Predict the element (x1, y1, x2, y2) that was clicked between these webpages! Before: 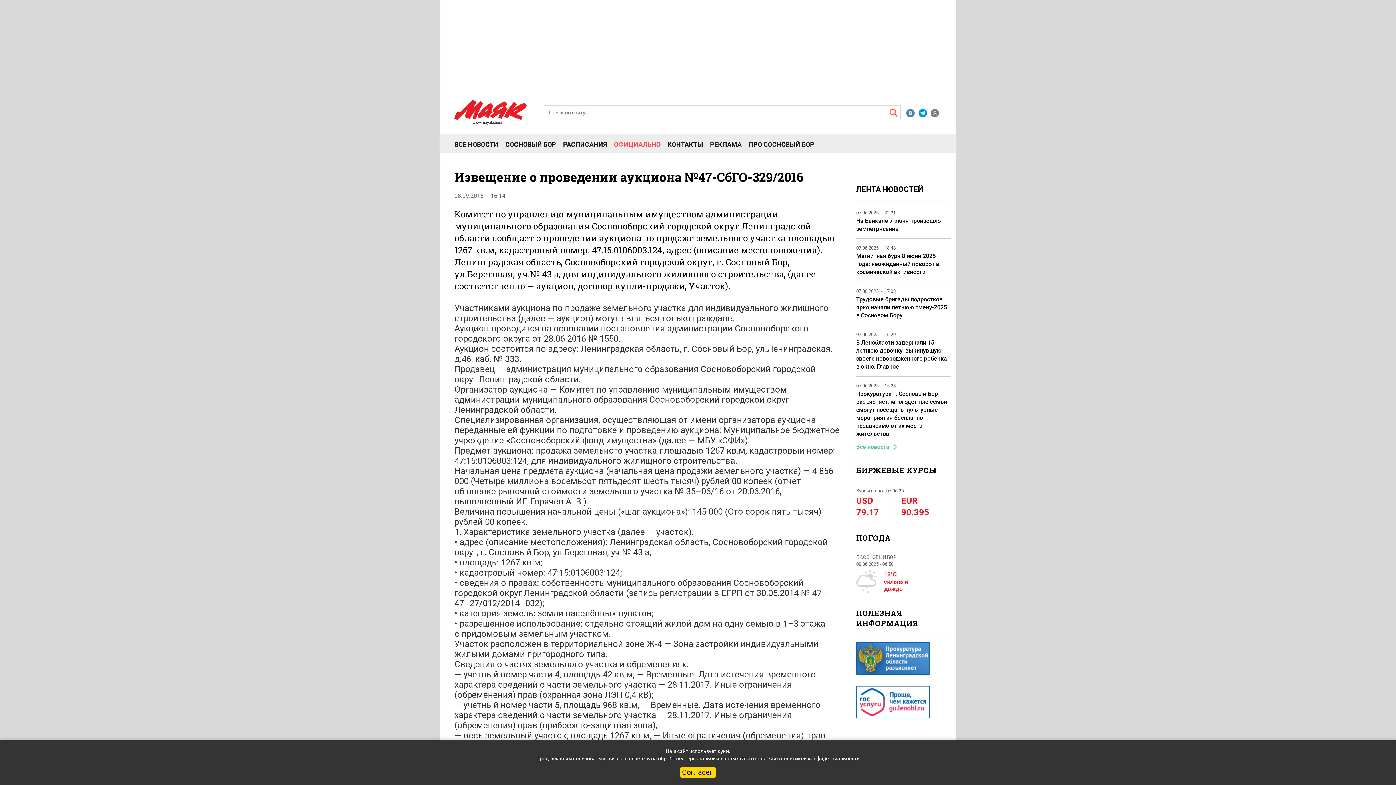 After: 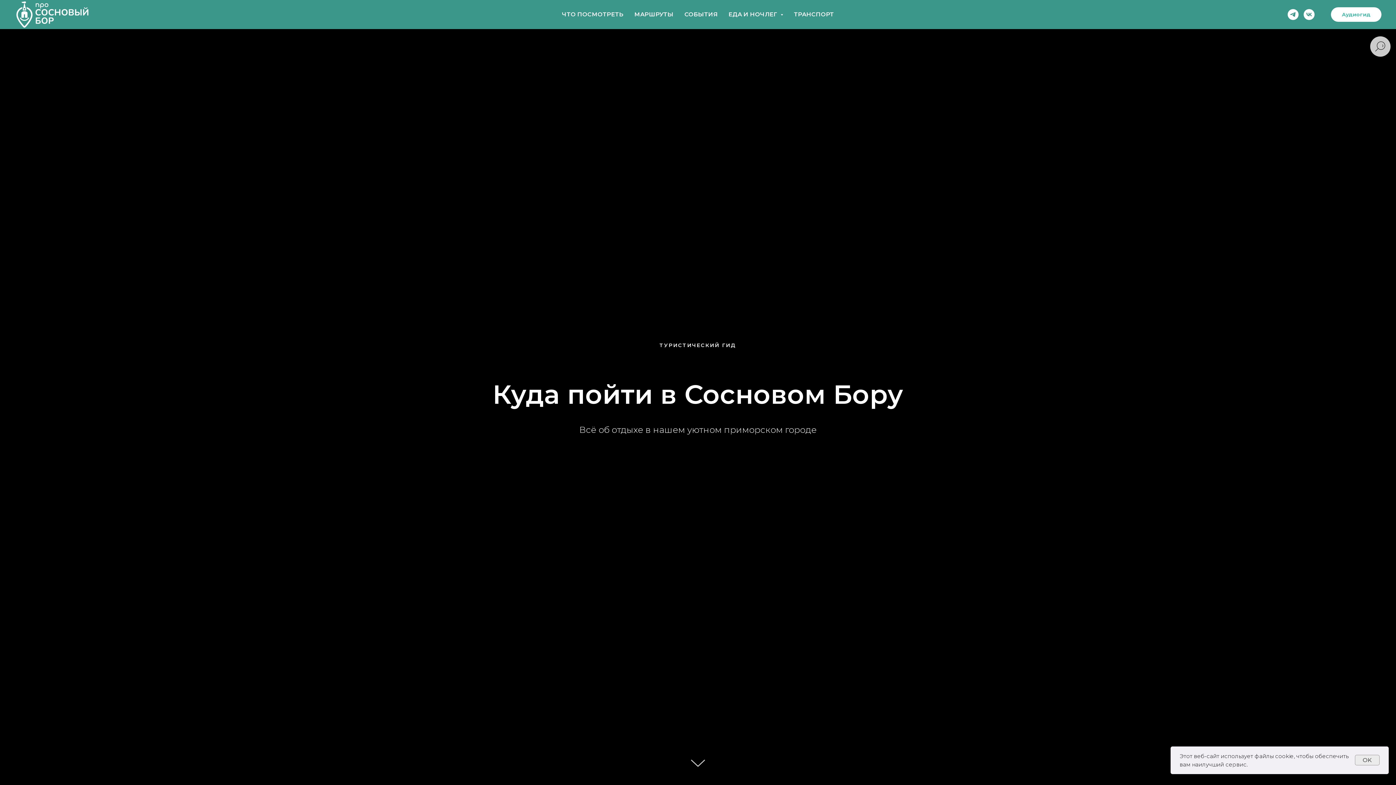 Action: label: ПРО СОСНОВЫЙ БОР bbox: (748, 141, 814, 148)